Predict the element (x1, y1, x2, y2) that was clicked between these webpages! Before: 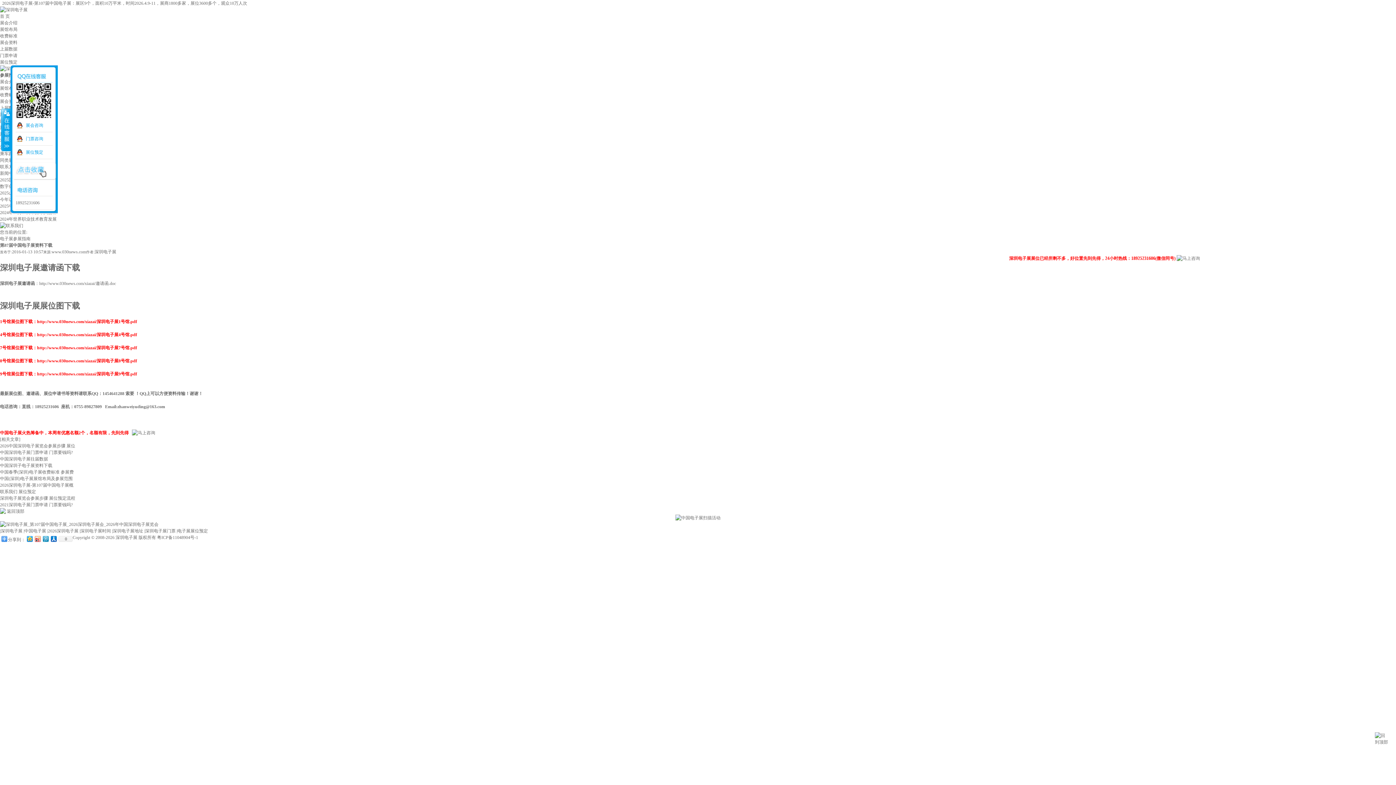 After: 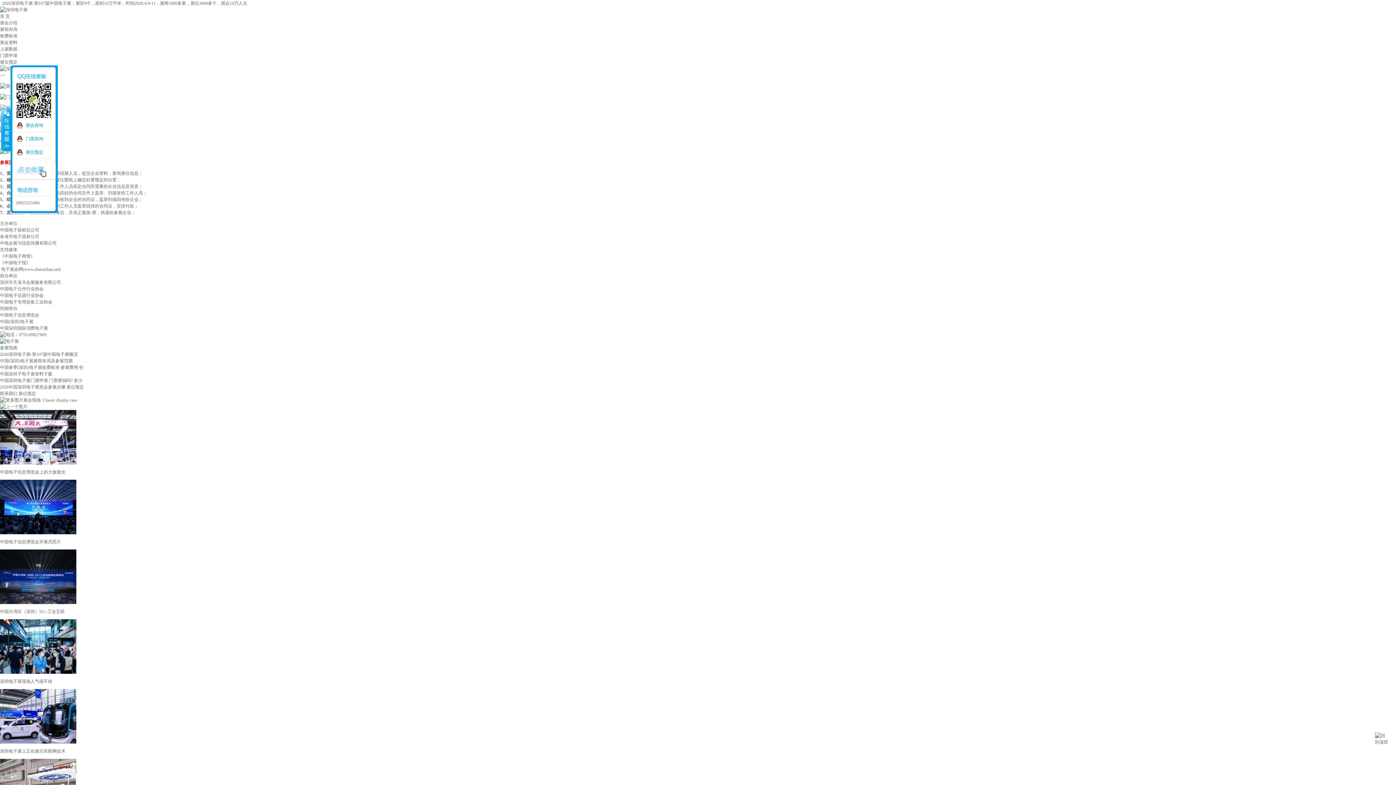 Action: bbox: (0, 522, 158, 527)